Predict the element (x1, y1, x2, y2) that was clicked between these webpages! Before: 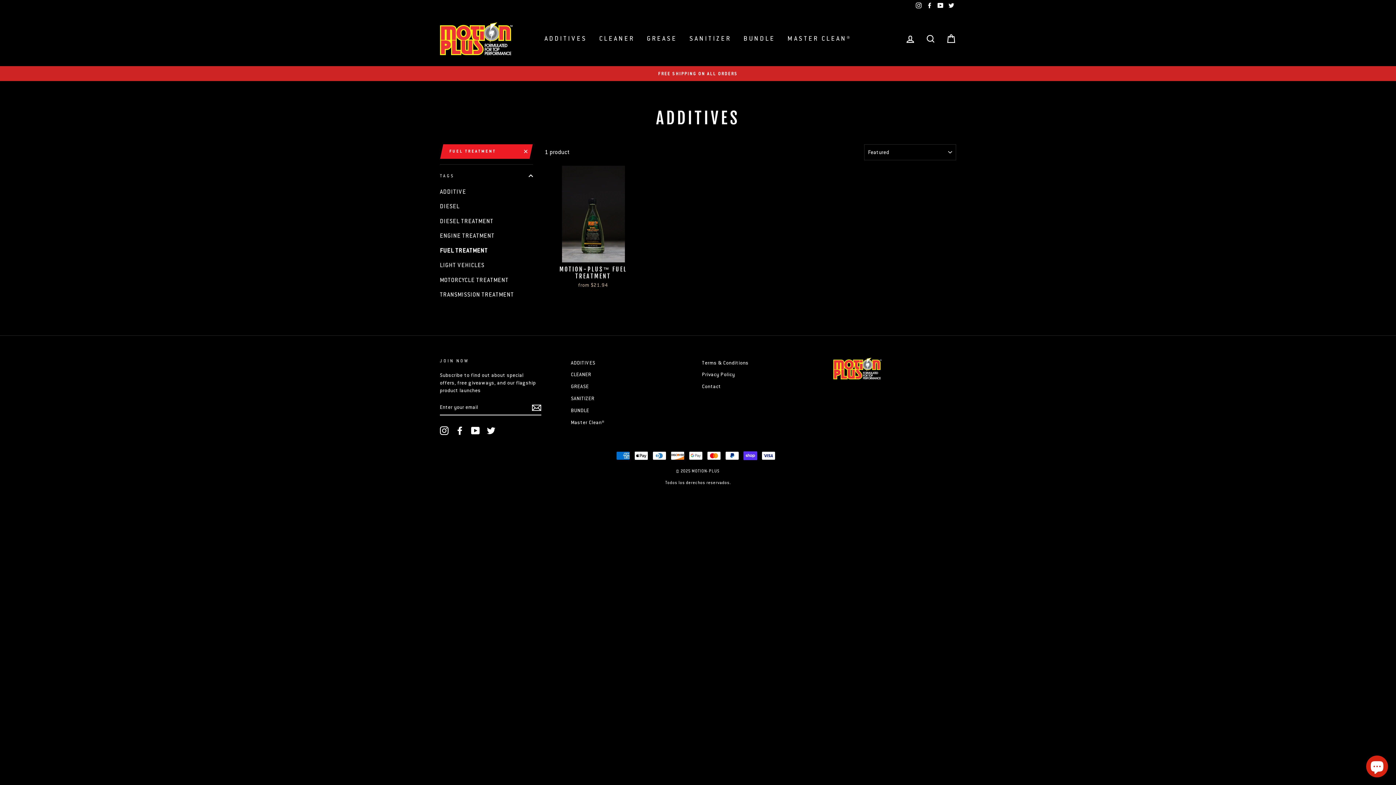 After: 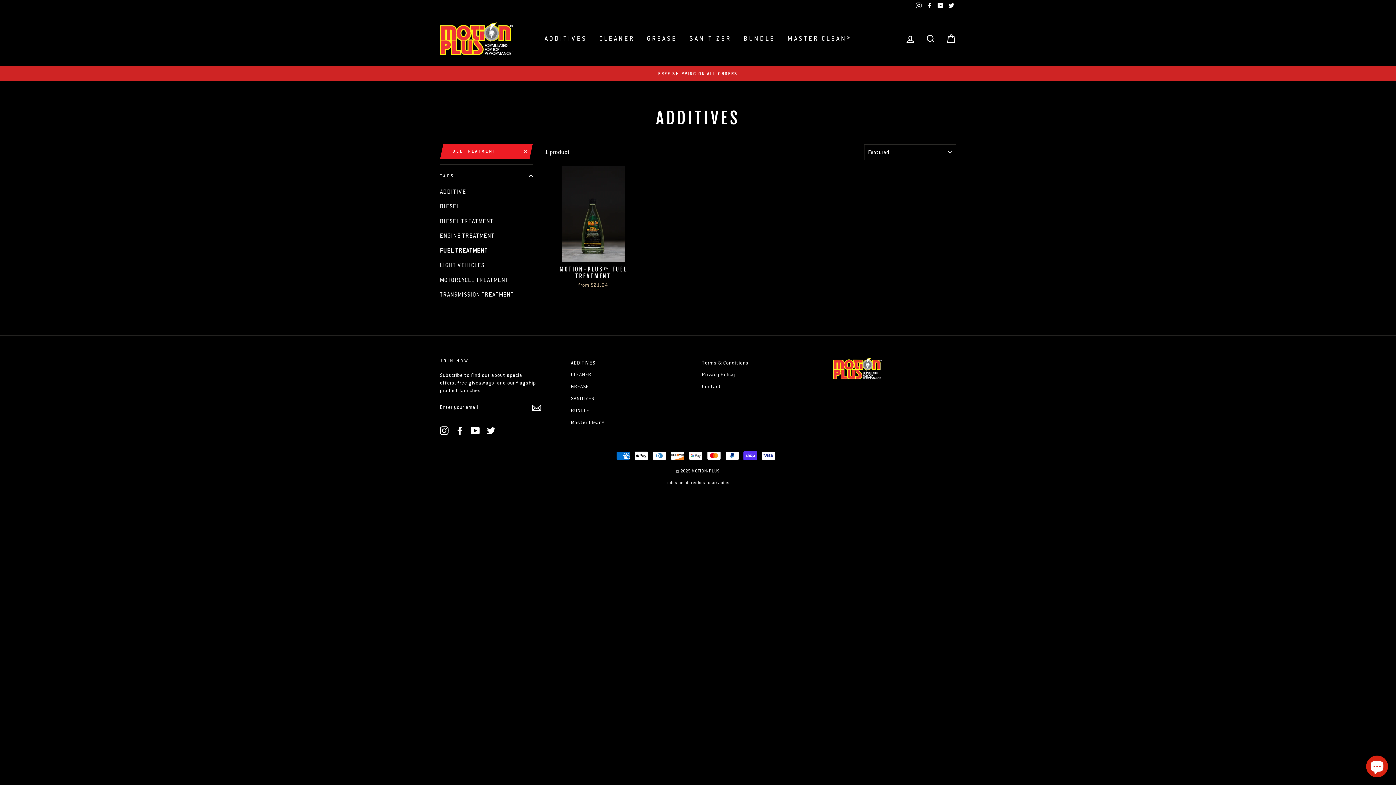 Action: bbox: (455, 426, 464, 435) label: Facebook